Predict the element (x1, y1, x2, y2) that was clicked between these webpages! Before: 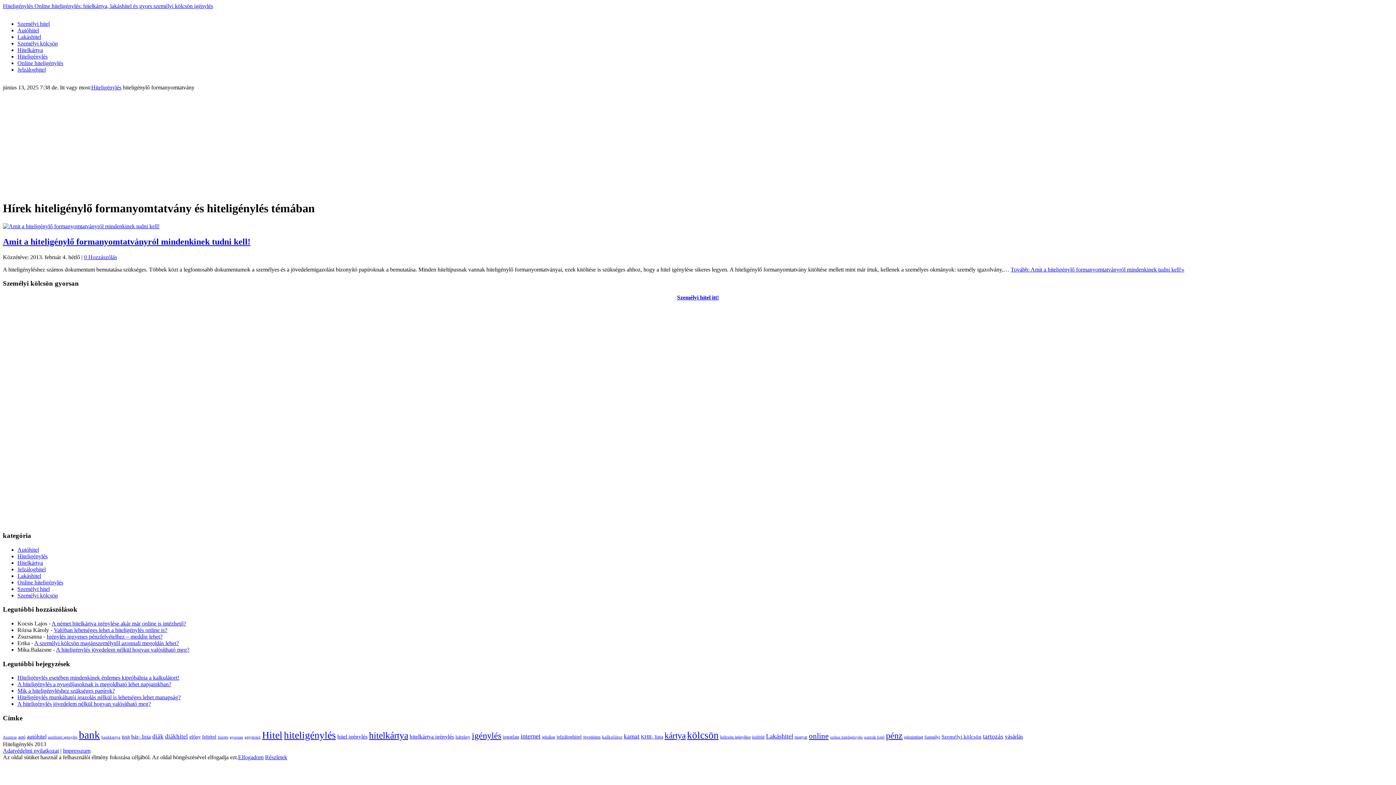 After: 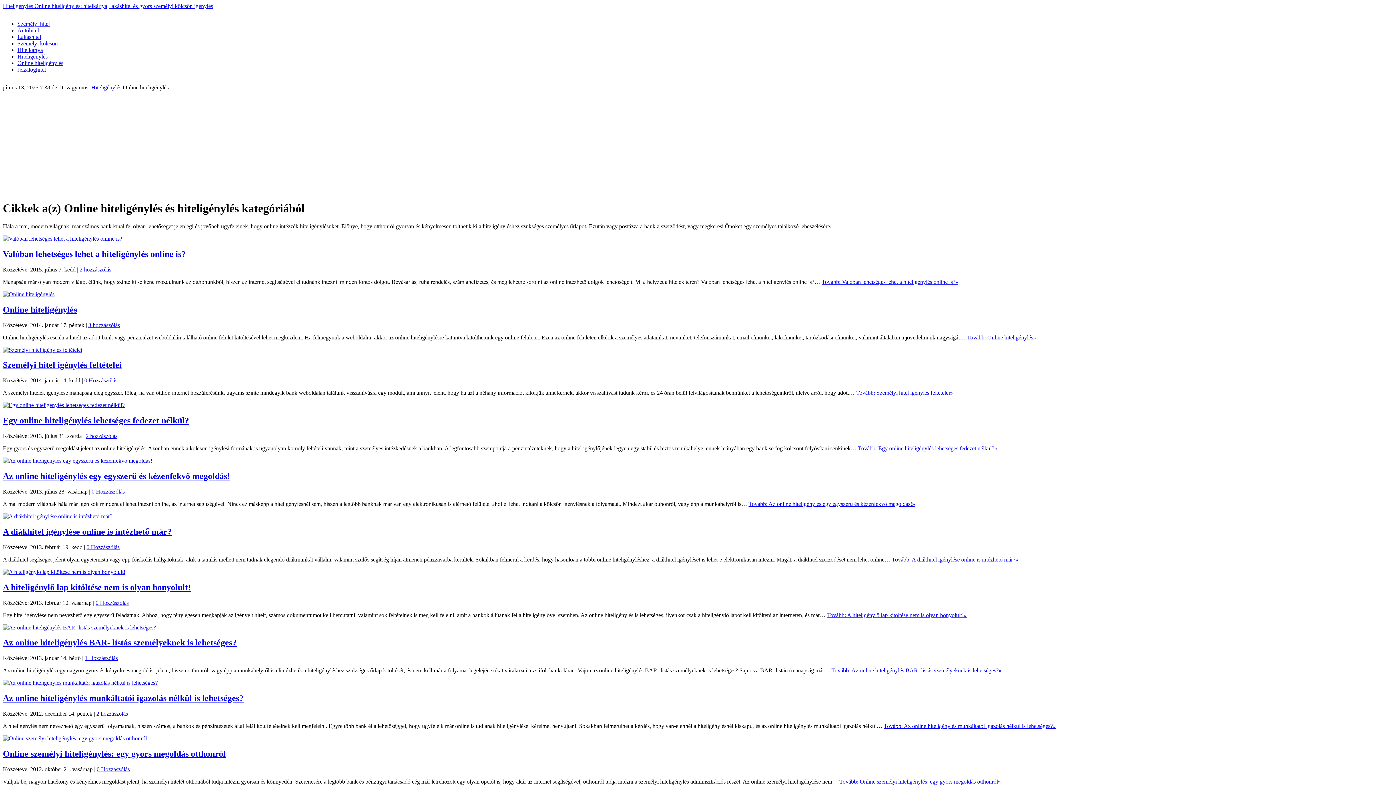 Action: bbox: (17, 60, 63, 66) label: Online hiteligénylés